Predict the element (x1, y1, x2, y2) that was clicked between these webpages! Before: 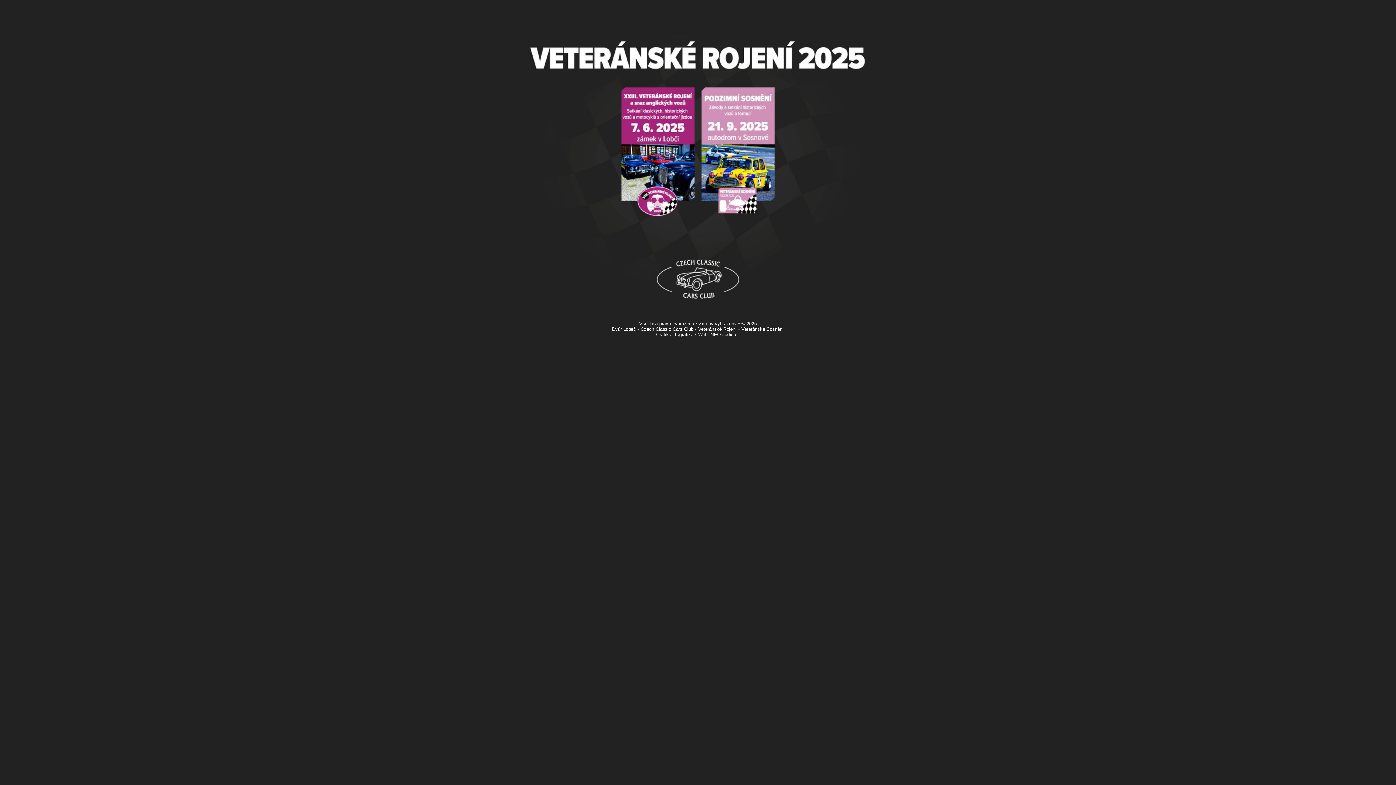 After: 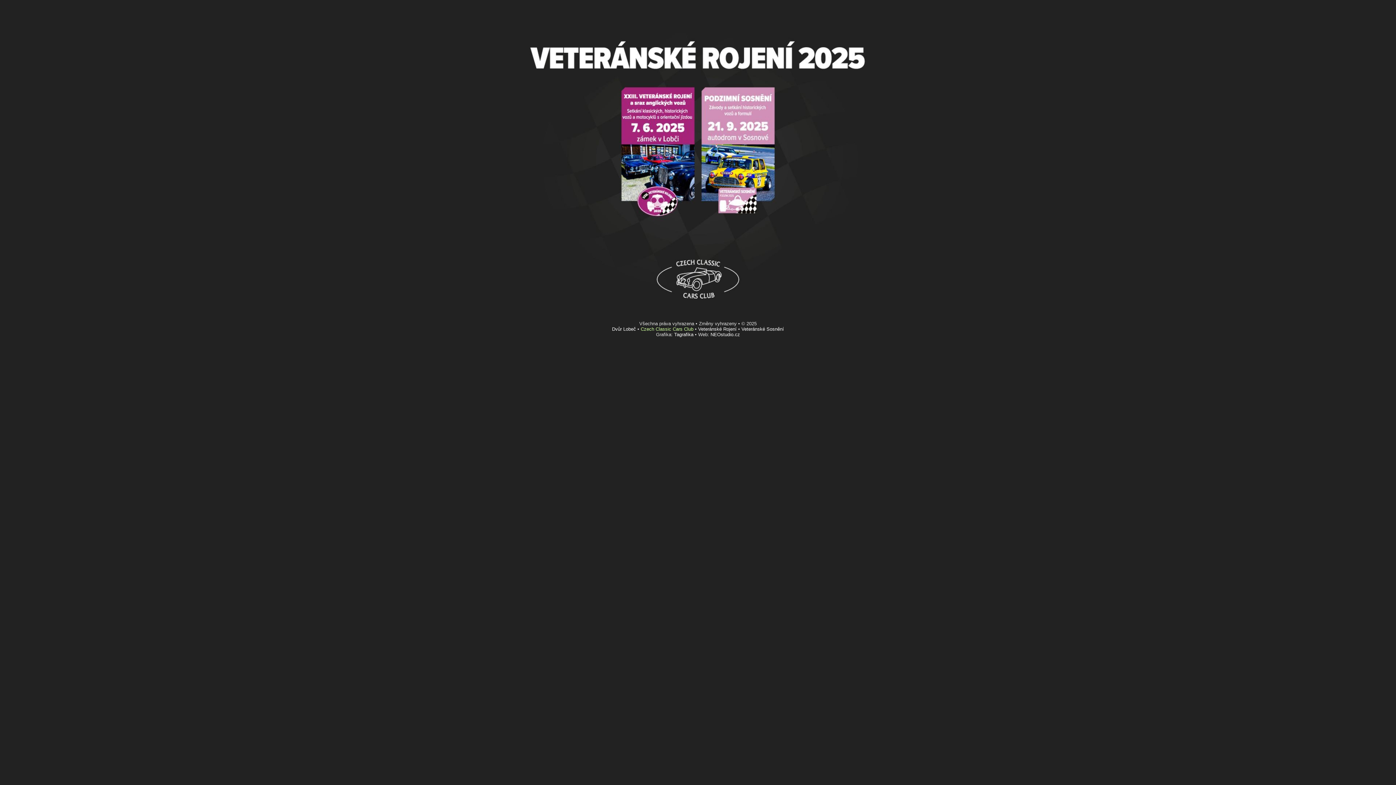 Action: label: Czech Classic Cars Club bbox: (640, 326, 693, 332)